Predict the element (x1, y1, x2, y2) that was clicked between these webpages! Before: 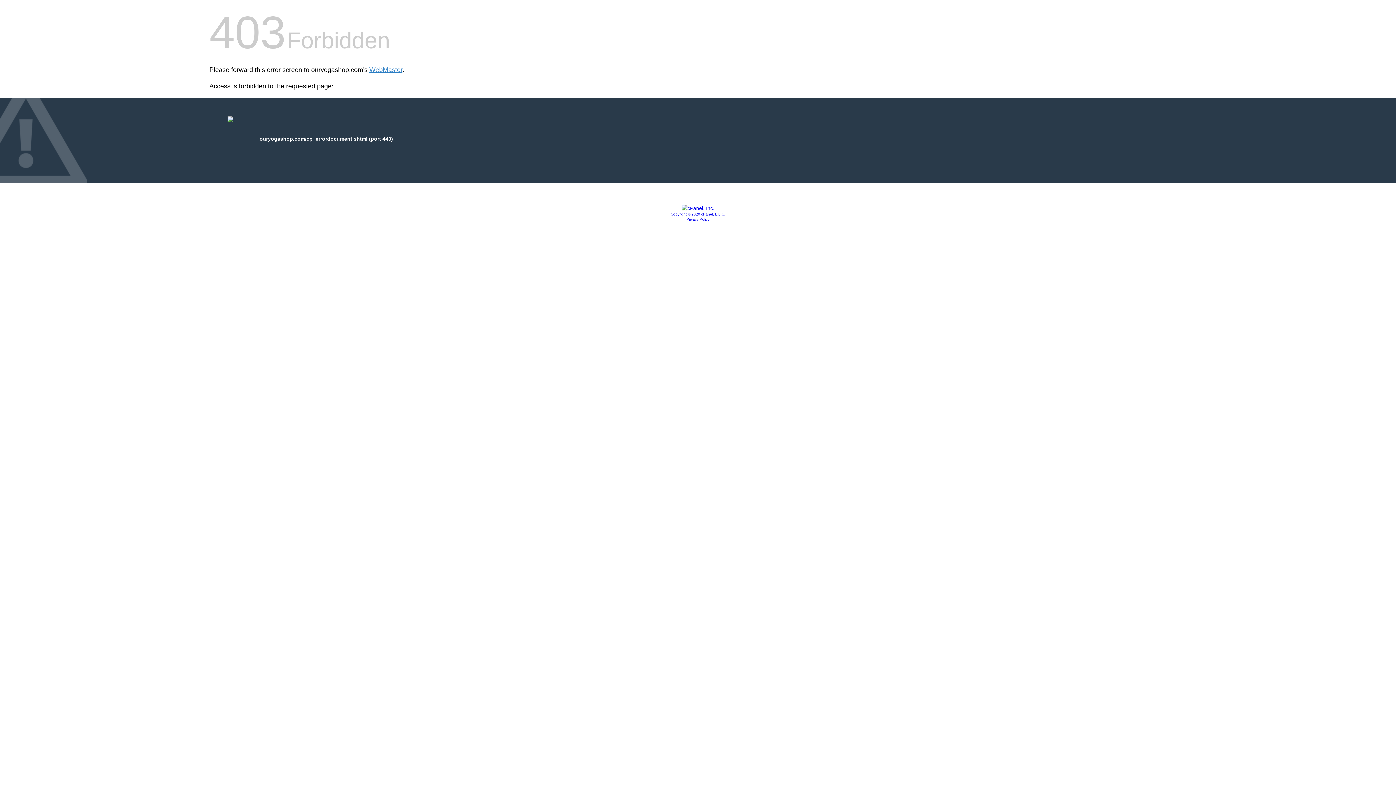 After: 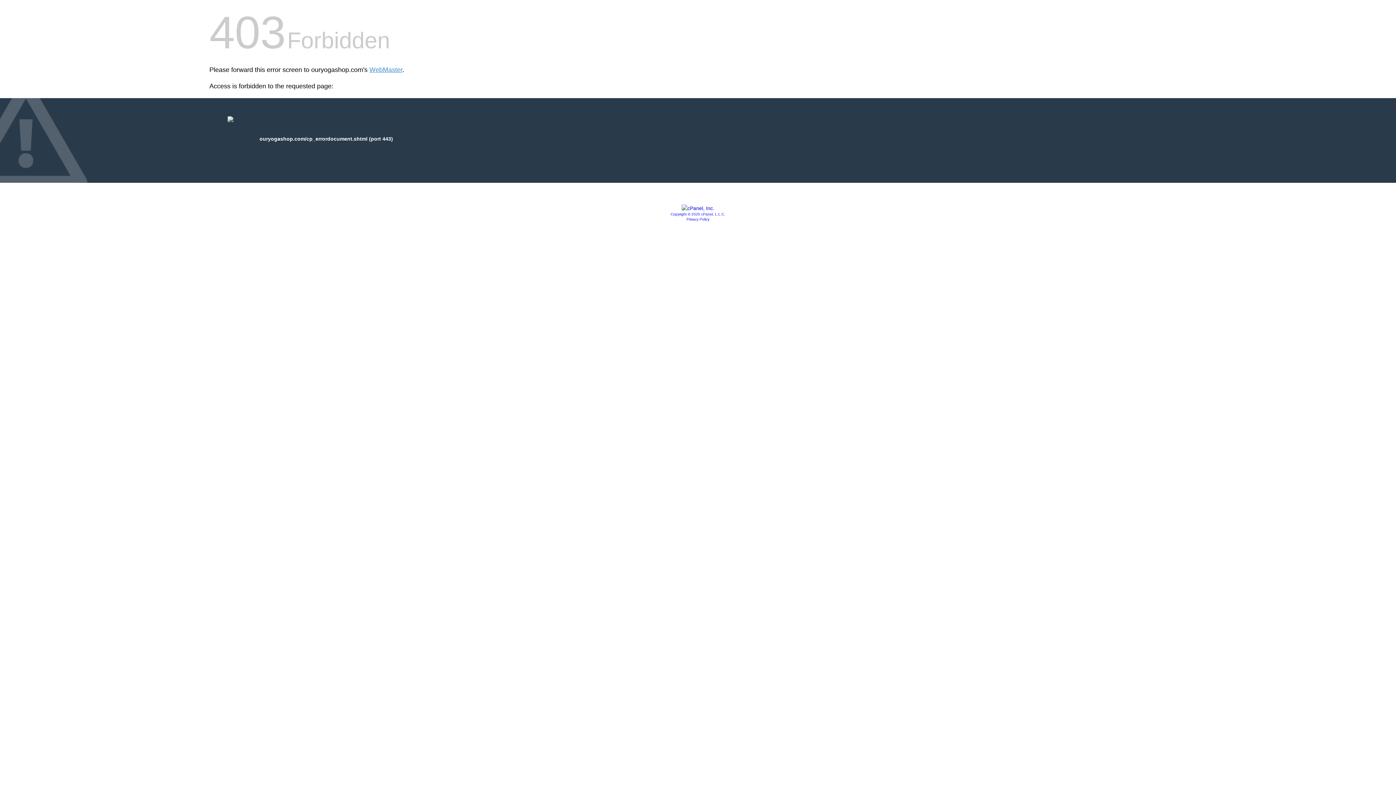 Action: bbox: (670, 212, 725, 216) label: Copyright © 2020 cPanel, L.L.C.